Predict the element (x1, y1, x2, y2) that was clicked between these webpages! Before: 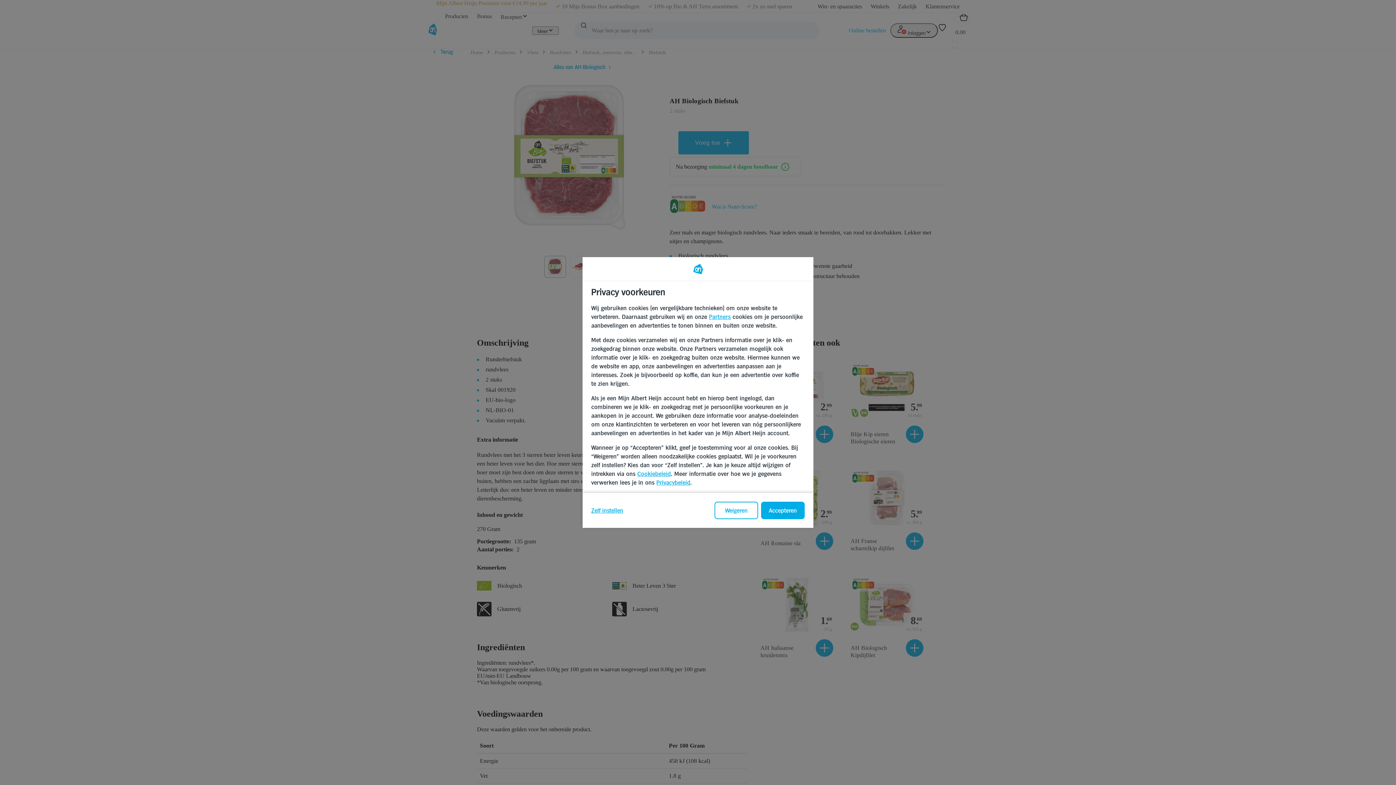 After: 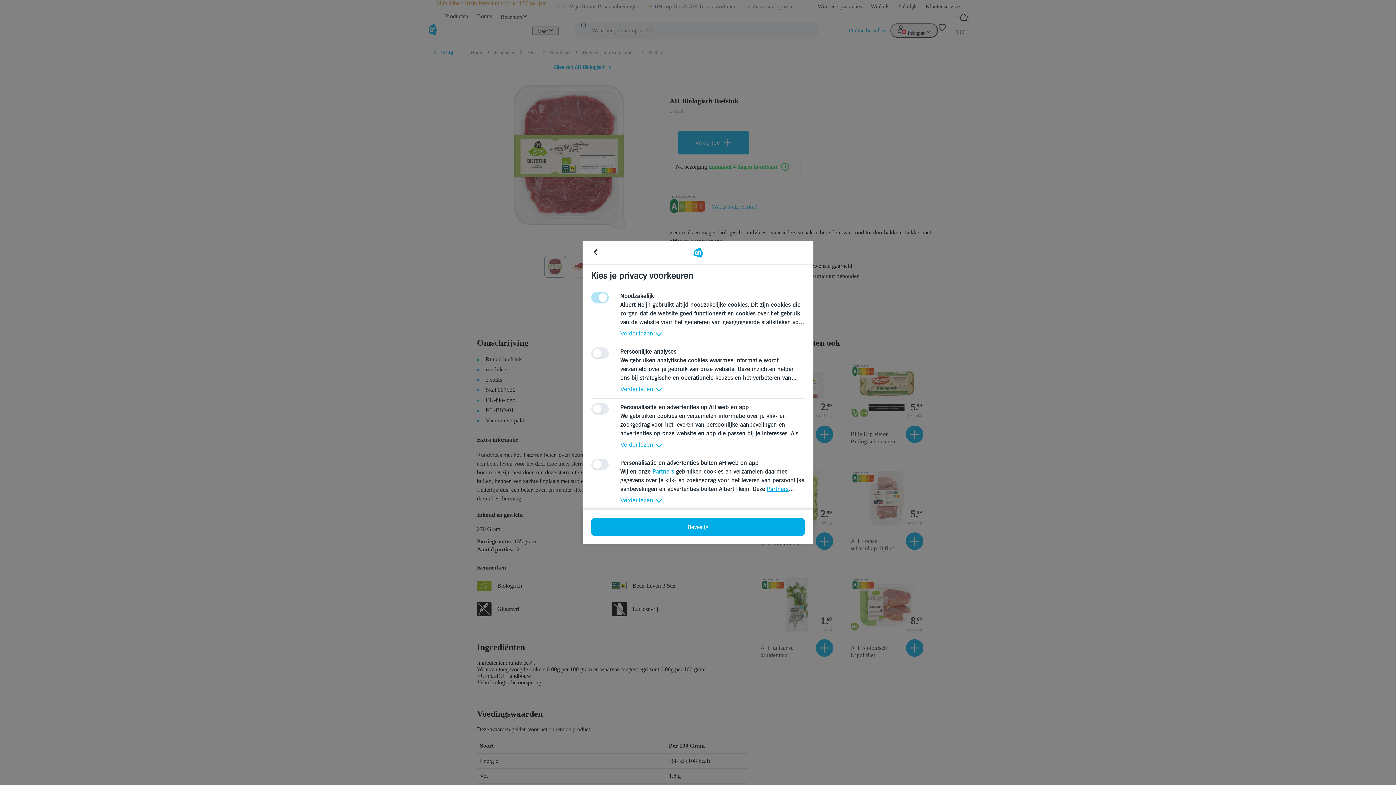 Action: bbox: (591, 507, 714, 514) label: Zelf instellen